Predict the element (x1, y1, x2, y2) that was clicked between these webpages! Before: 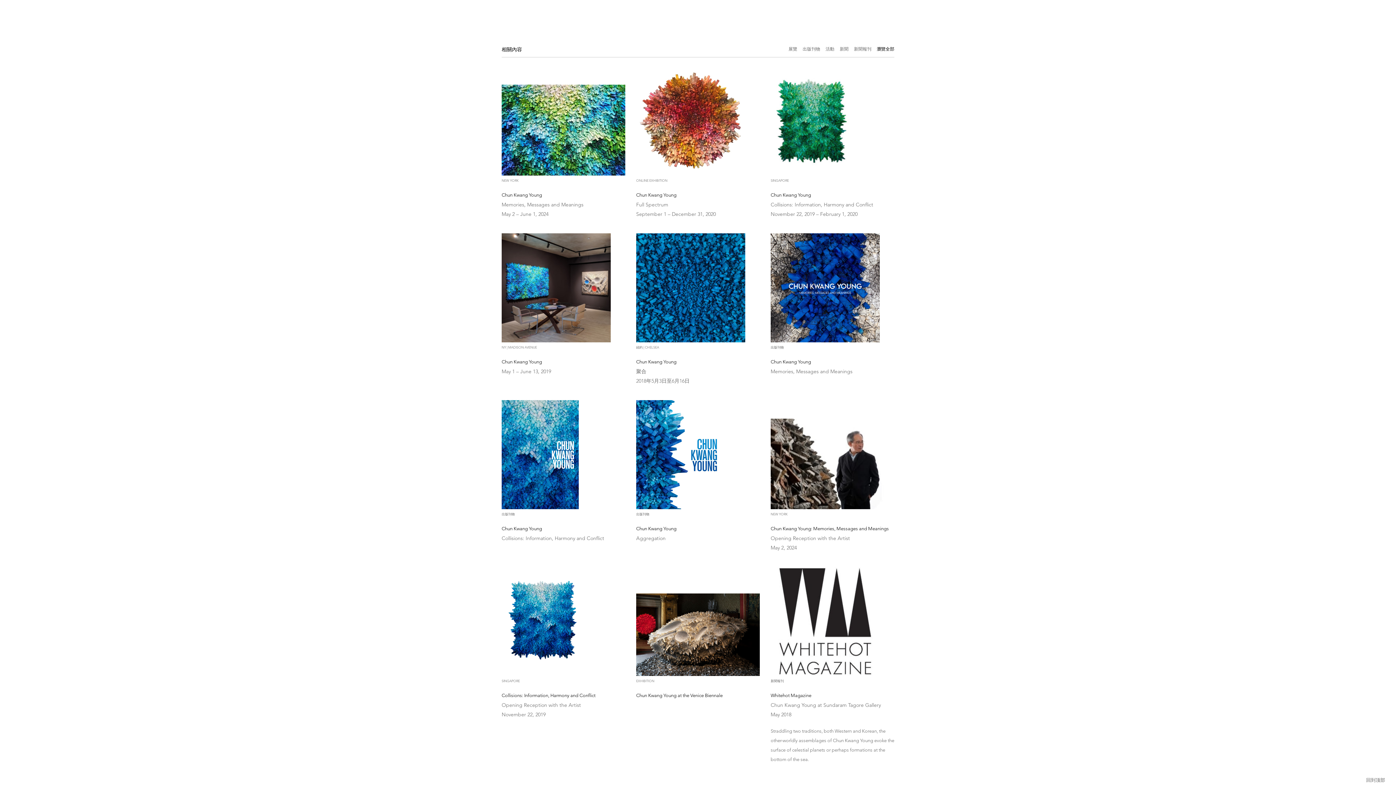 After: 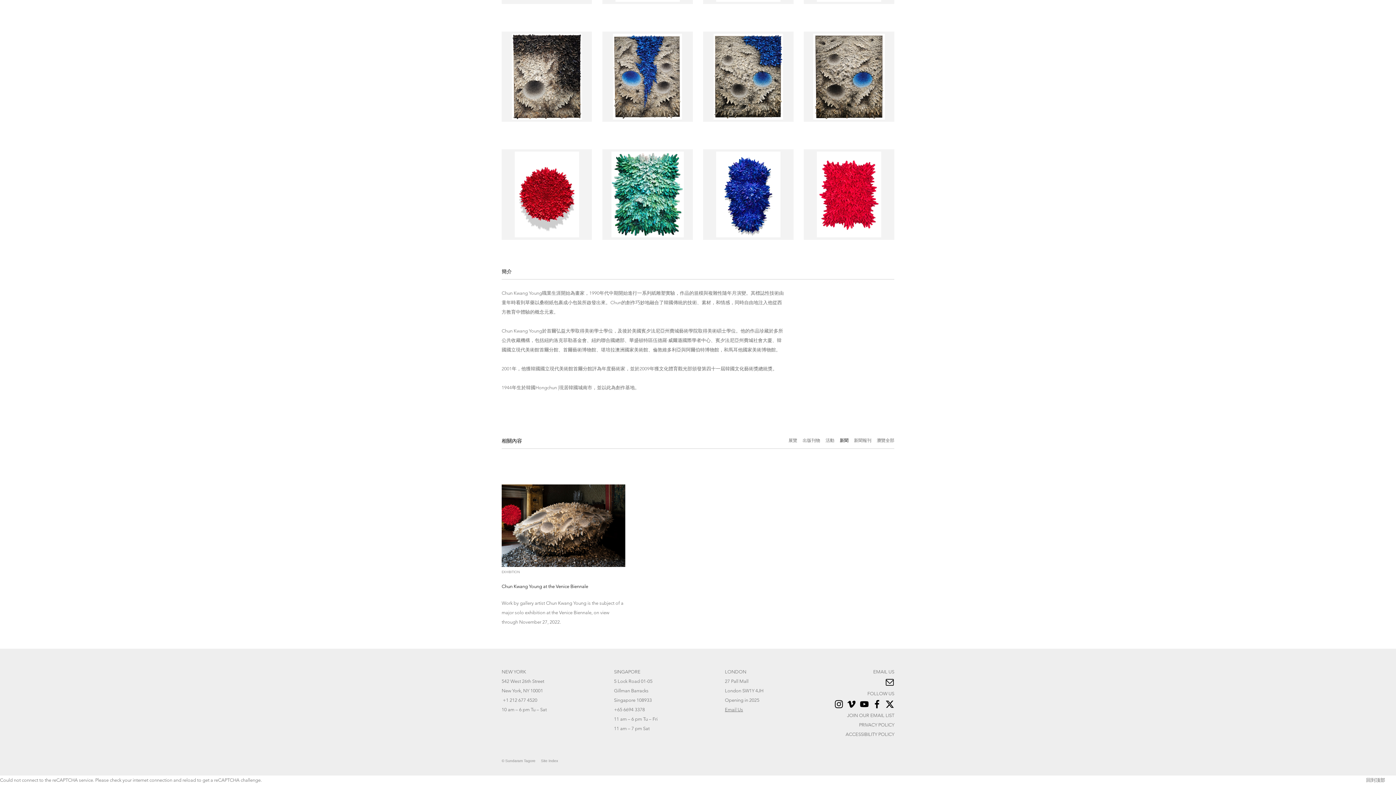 Action: label: 新聞 bbox: (840, 44, 854, 53)